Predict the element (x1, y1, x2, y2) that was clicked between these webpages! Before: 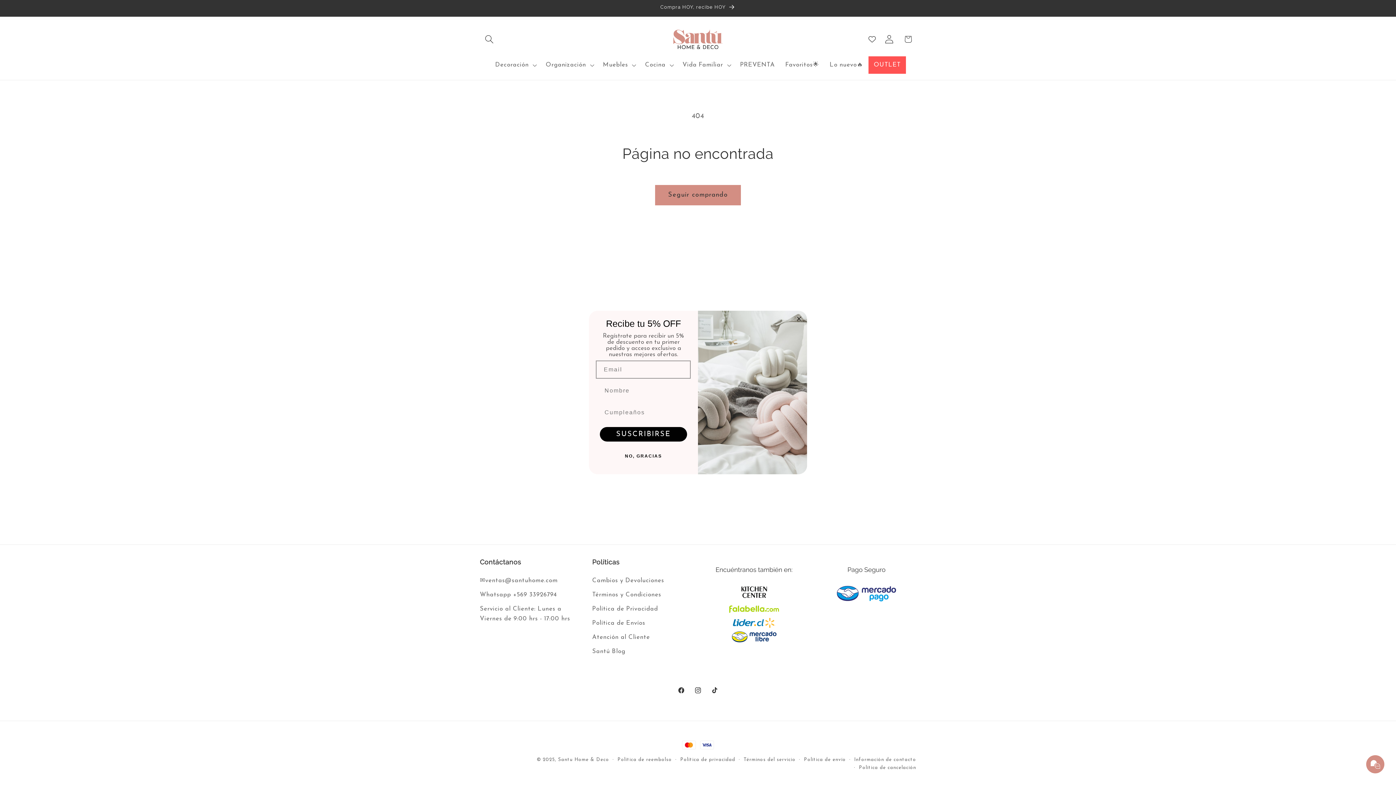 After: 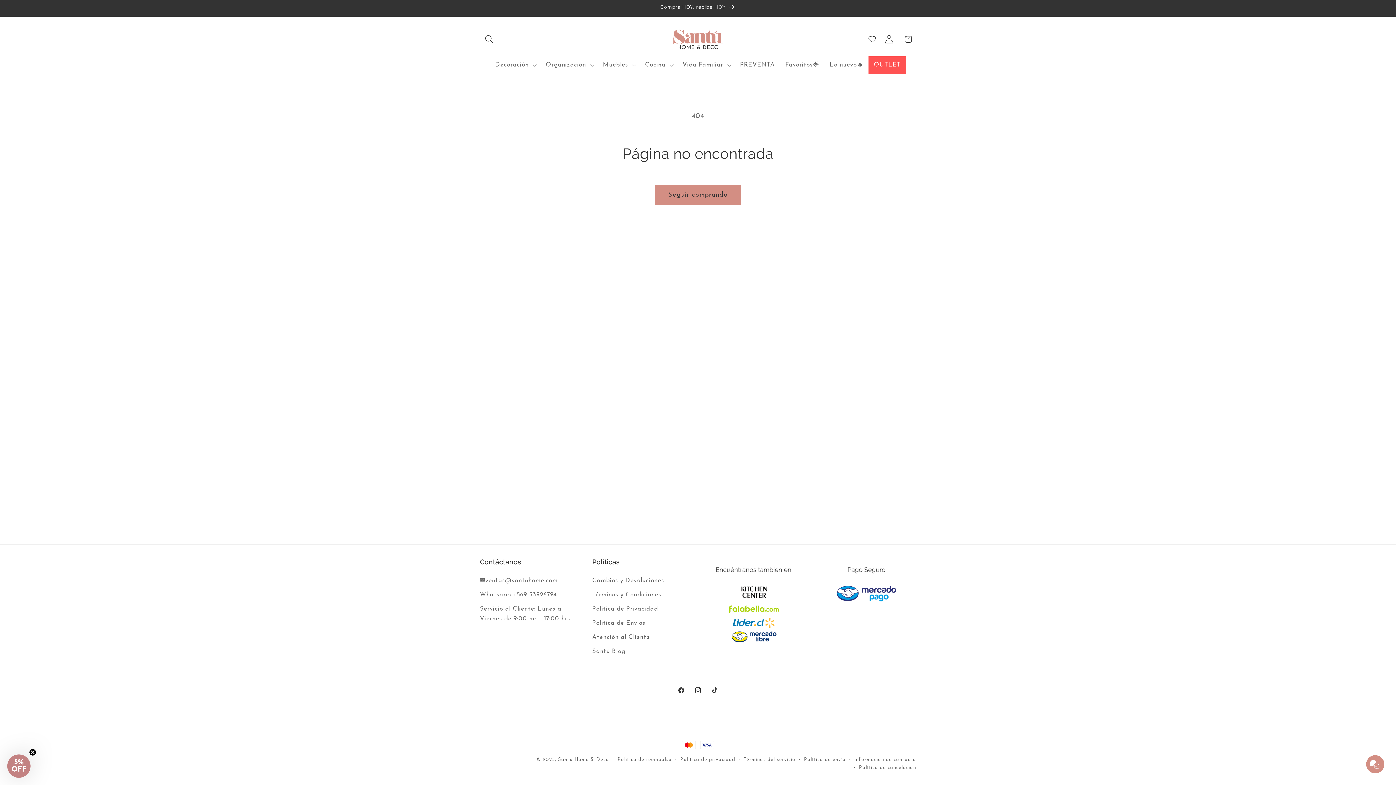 Action: bbox: (598, 449, 688, 463) label: NO, GRACIAS